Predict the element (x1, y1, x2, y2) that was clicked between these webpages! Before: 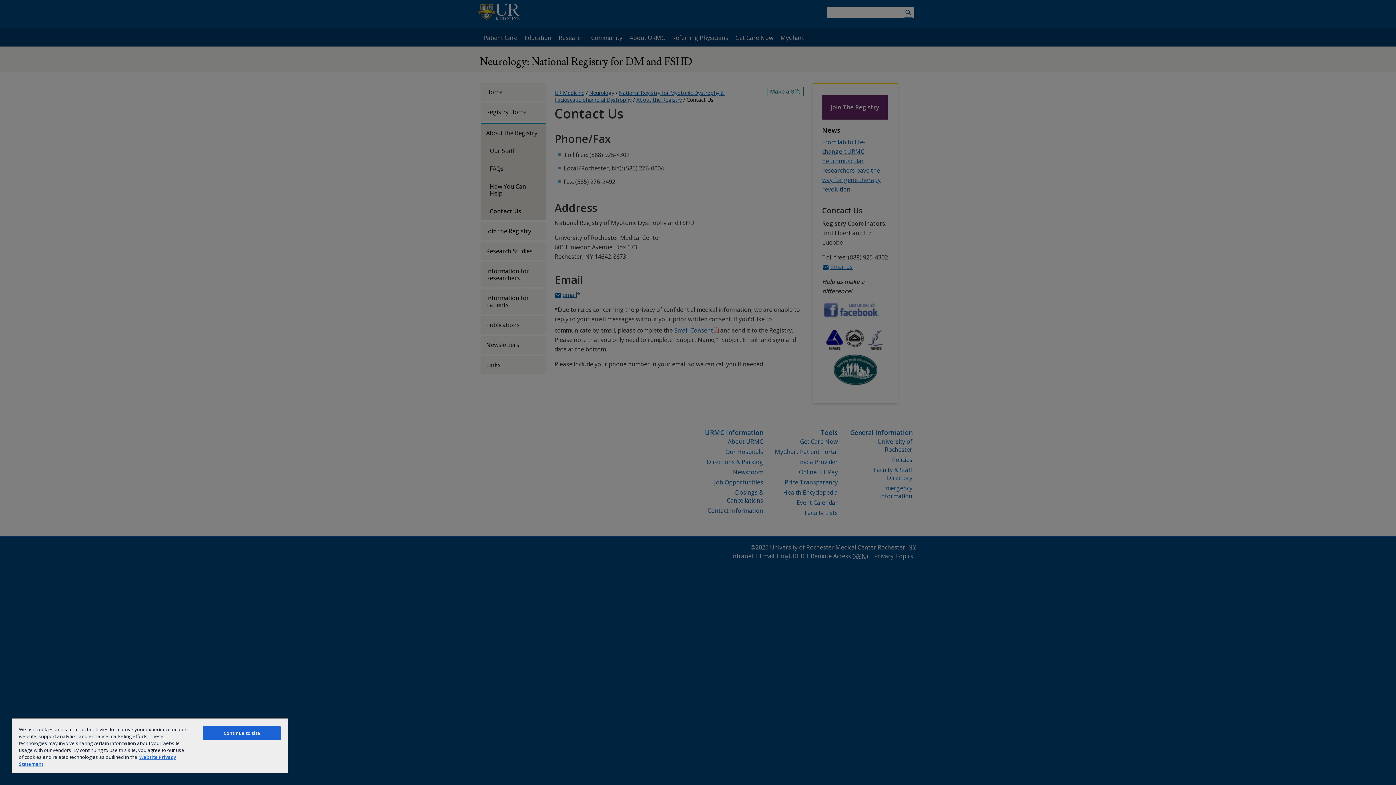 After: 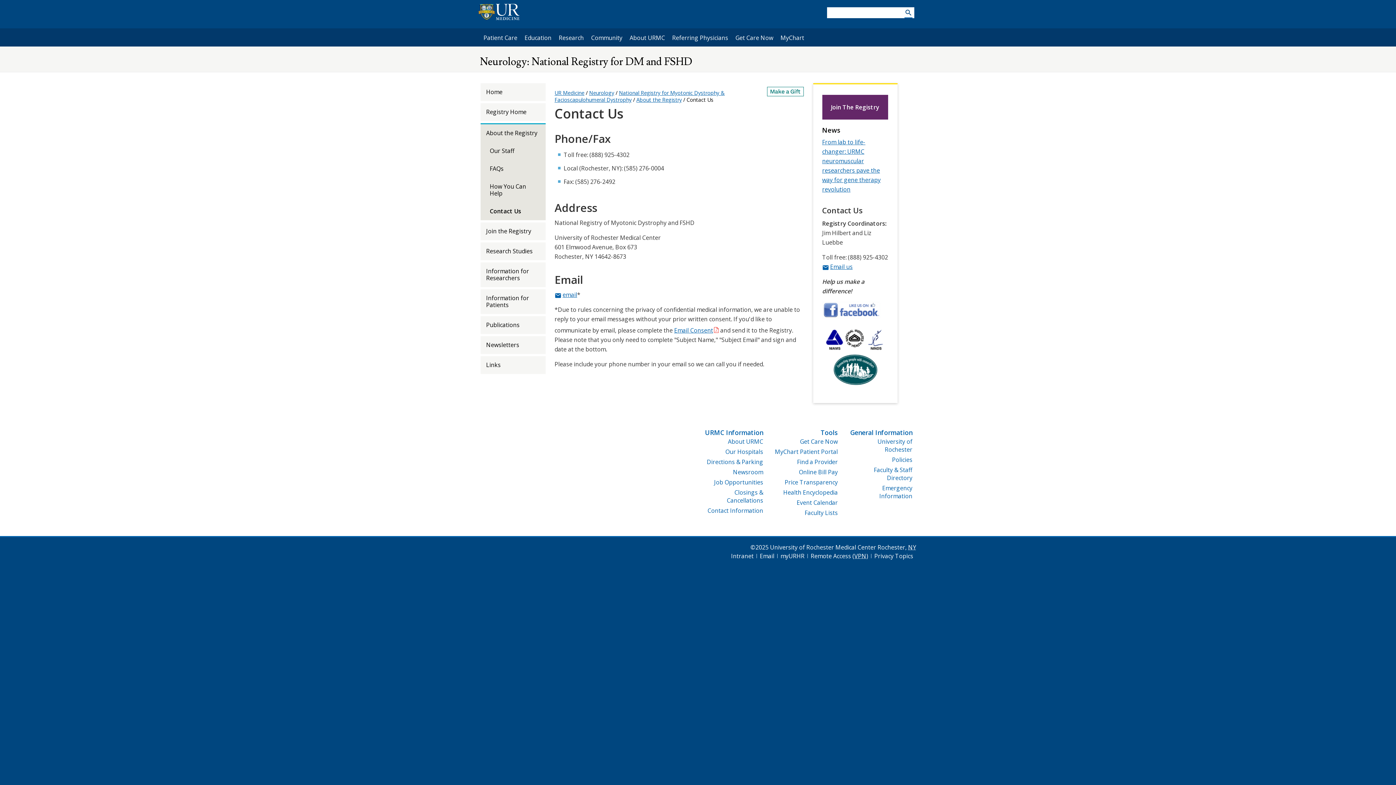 Action: bbox: (203, 726, 280, 740) label: Continue to site